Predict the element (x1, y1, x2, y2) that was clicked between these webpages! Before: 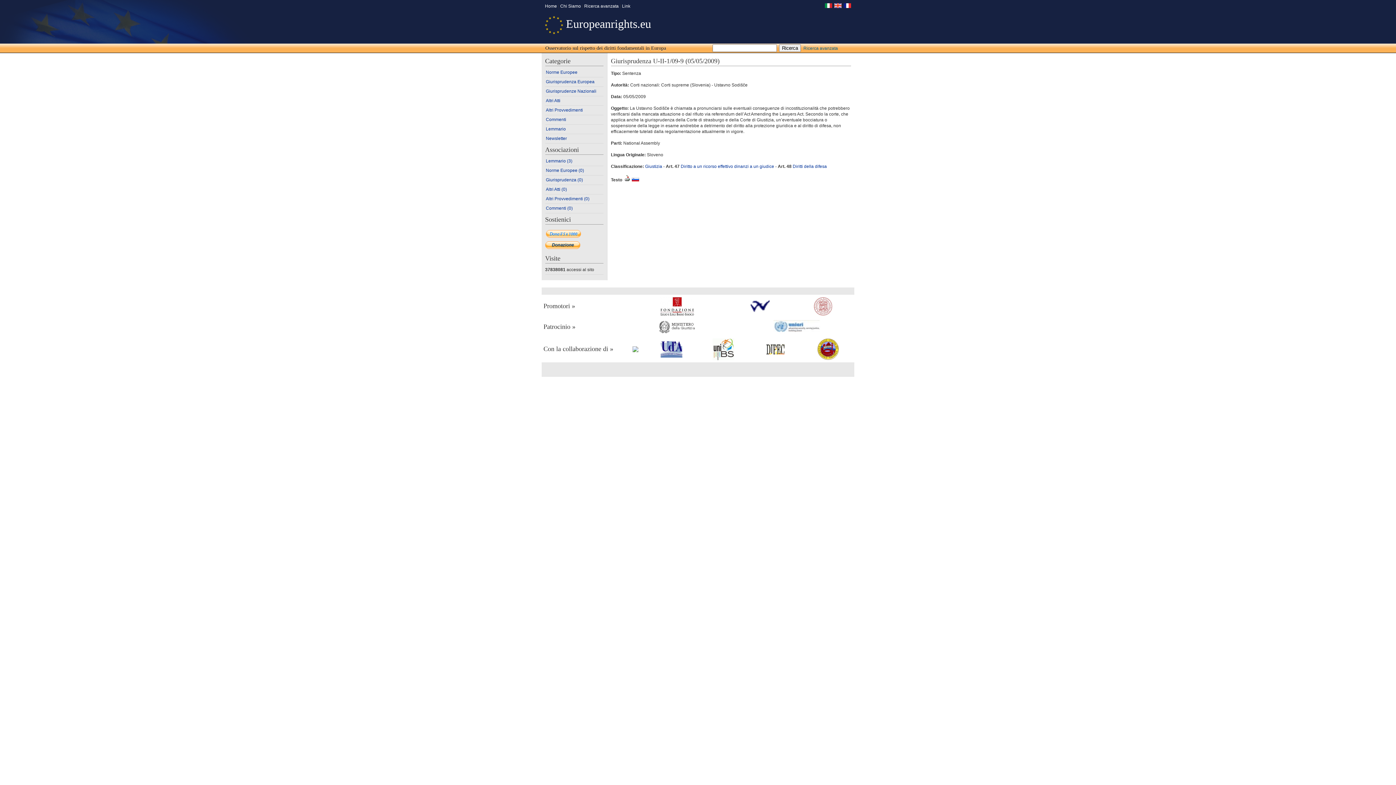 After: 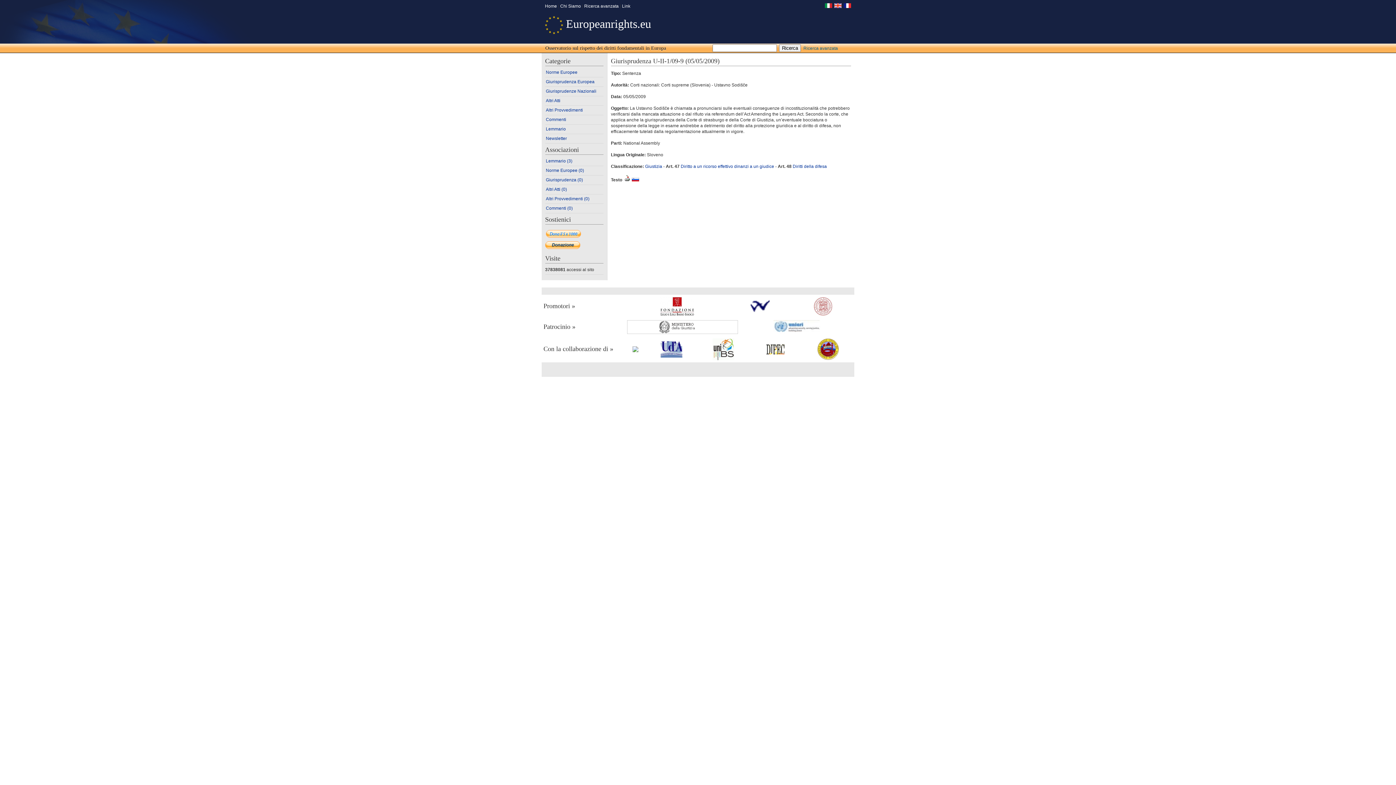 Action: bbox: (627, 320, 738, 334)